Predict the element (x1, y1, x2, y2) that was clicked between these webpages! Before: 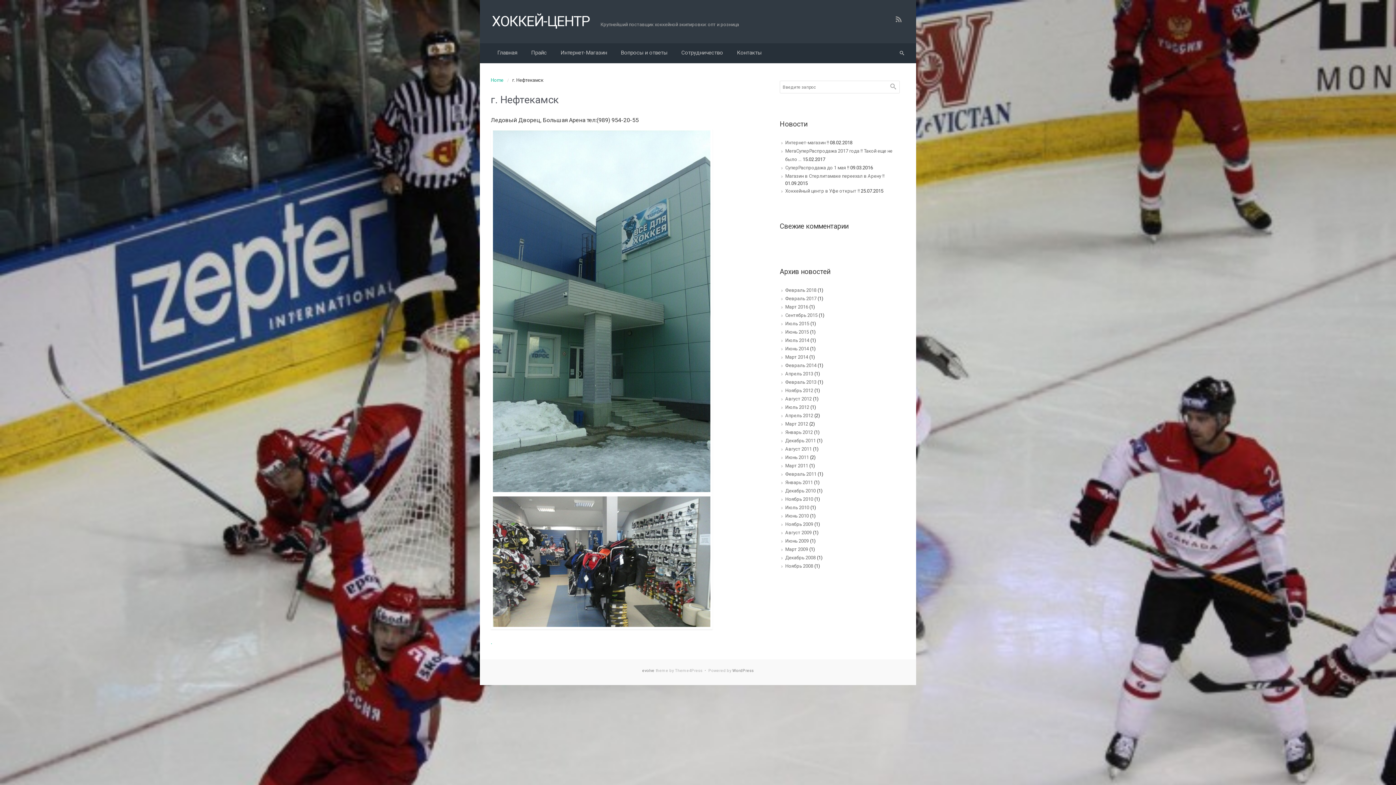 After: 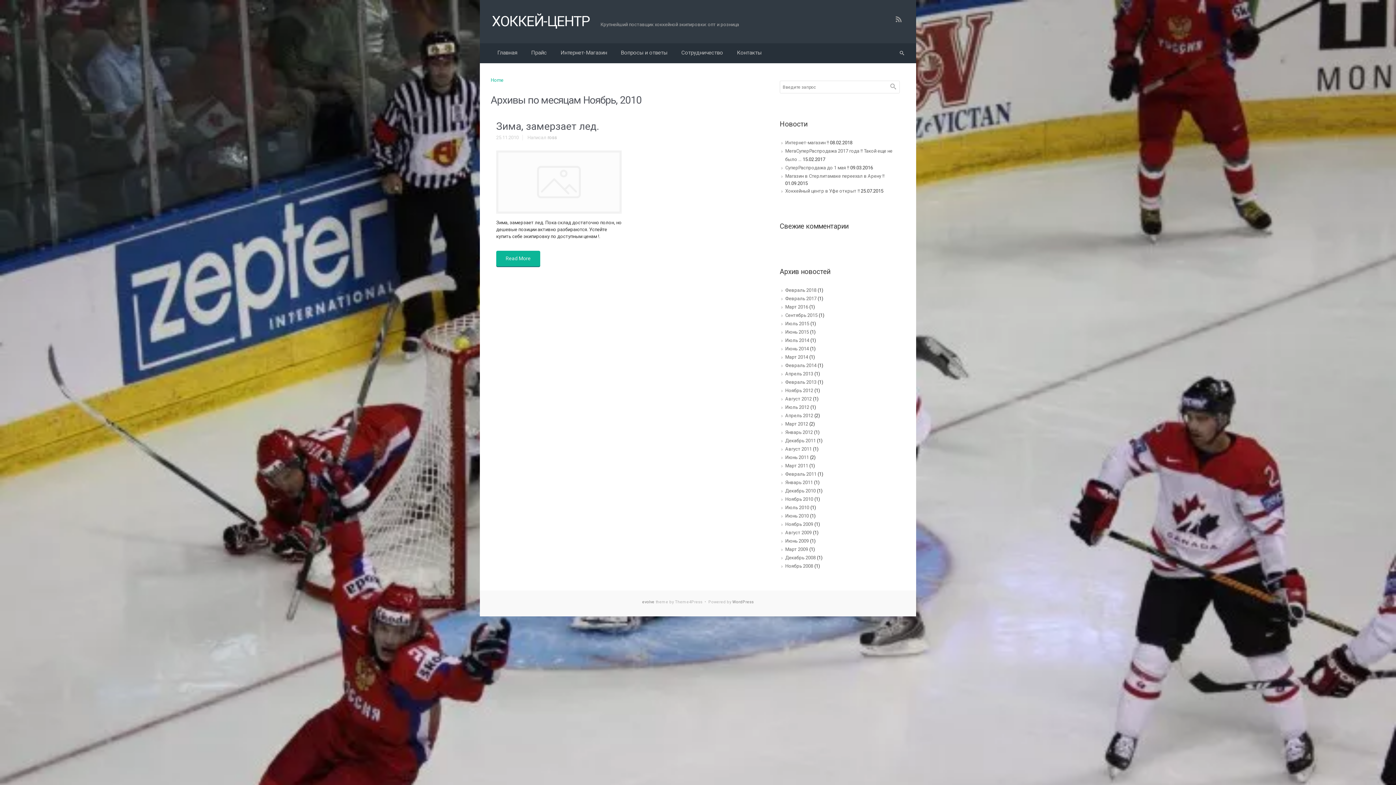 Action: bbox: (785, 495, 813, 503) label: Ноябрь 2010